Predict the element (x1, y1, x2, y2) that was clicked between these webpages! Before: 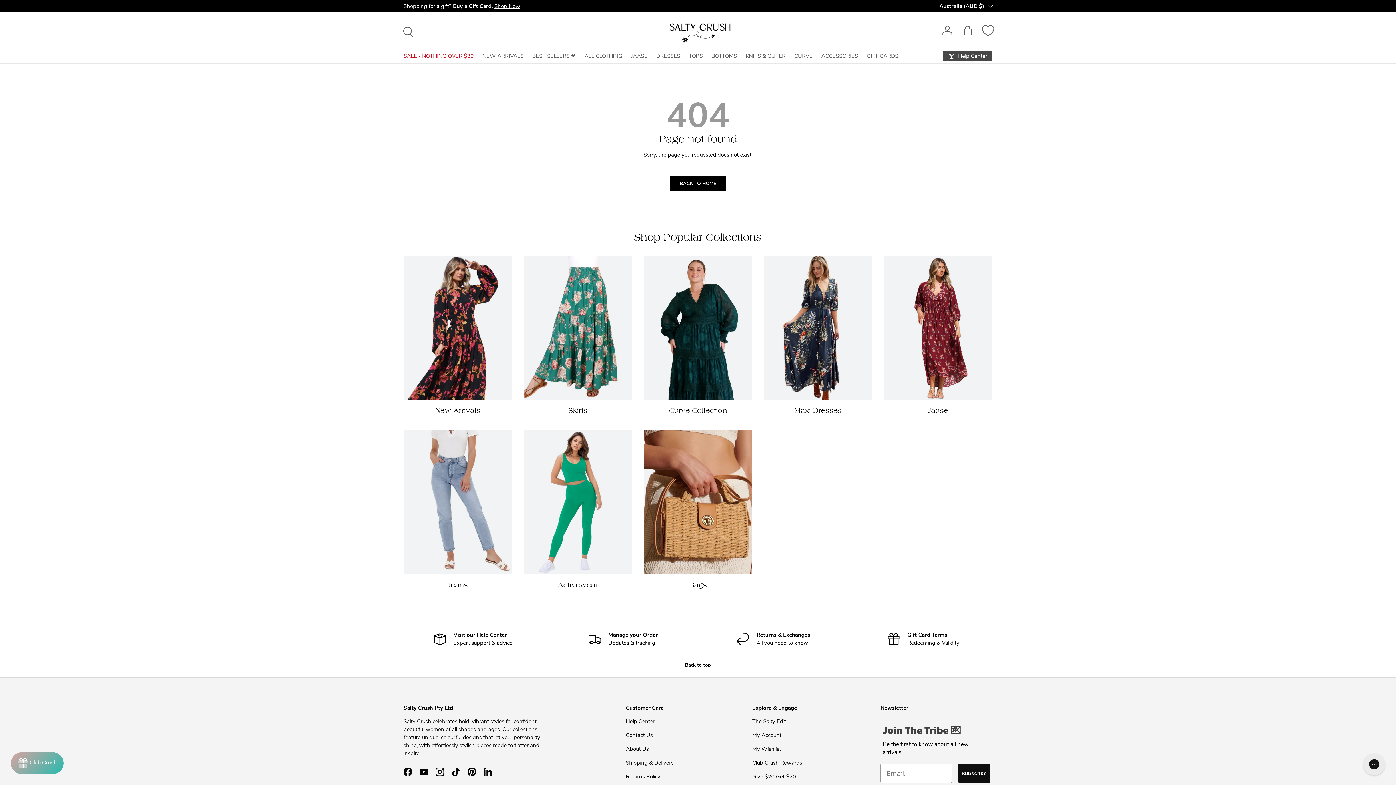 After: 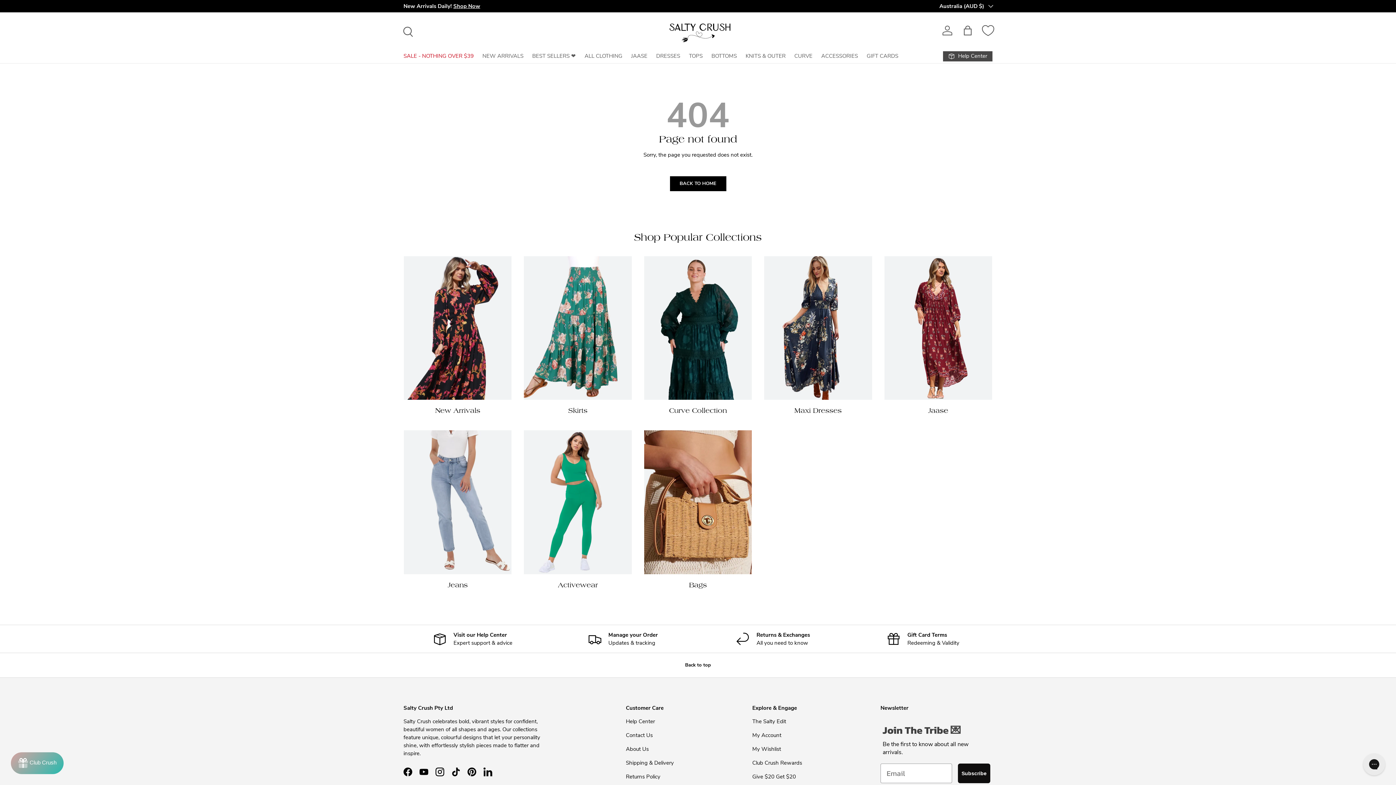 Action: label: Gift Card Terms

Redeeming & Validity bbox: (854, 631, 992, 647)